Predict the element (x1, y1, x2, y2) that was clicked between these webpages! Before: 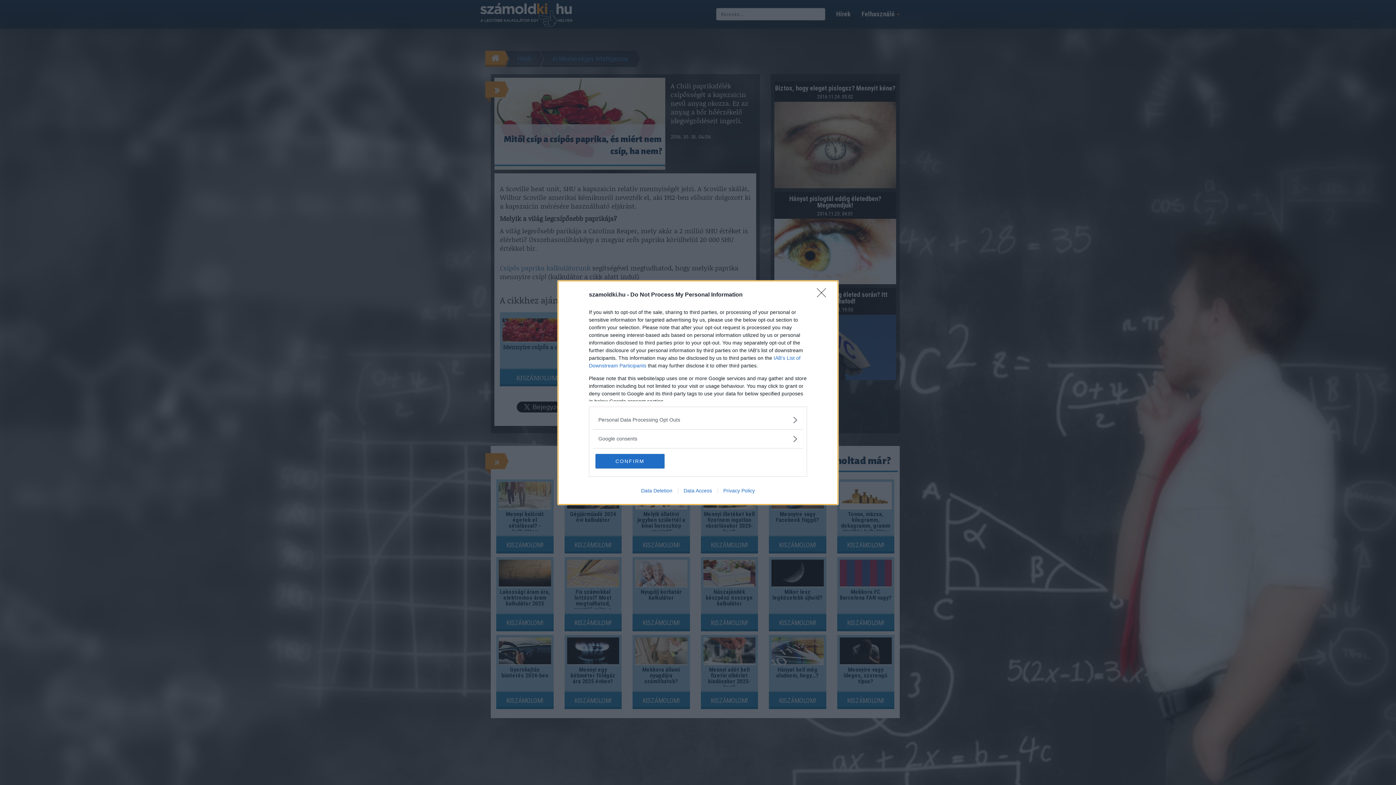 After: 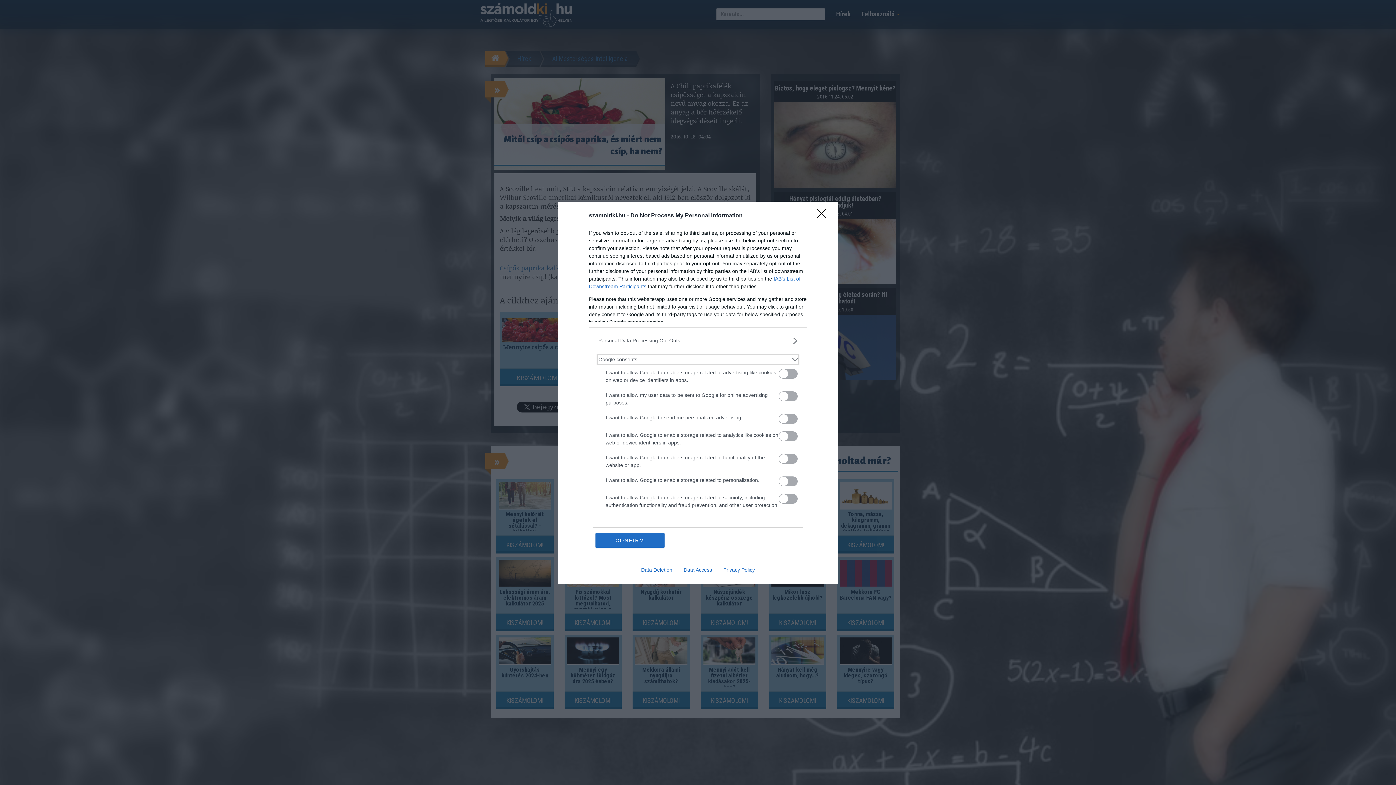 Action: bbox: (598, 435, 797, 442) label: Google consents